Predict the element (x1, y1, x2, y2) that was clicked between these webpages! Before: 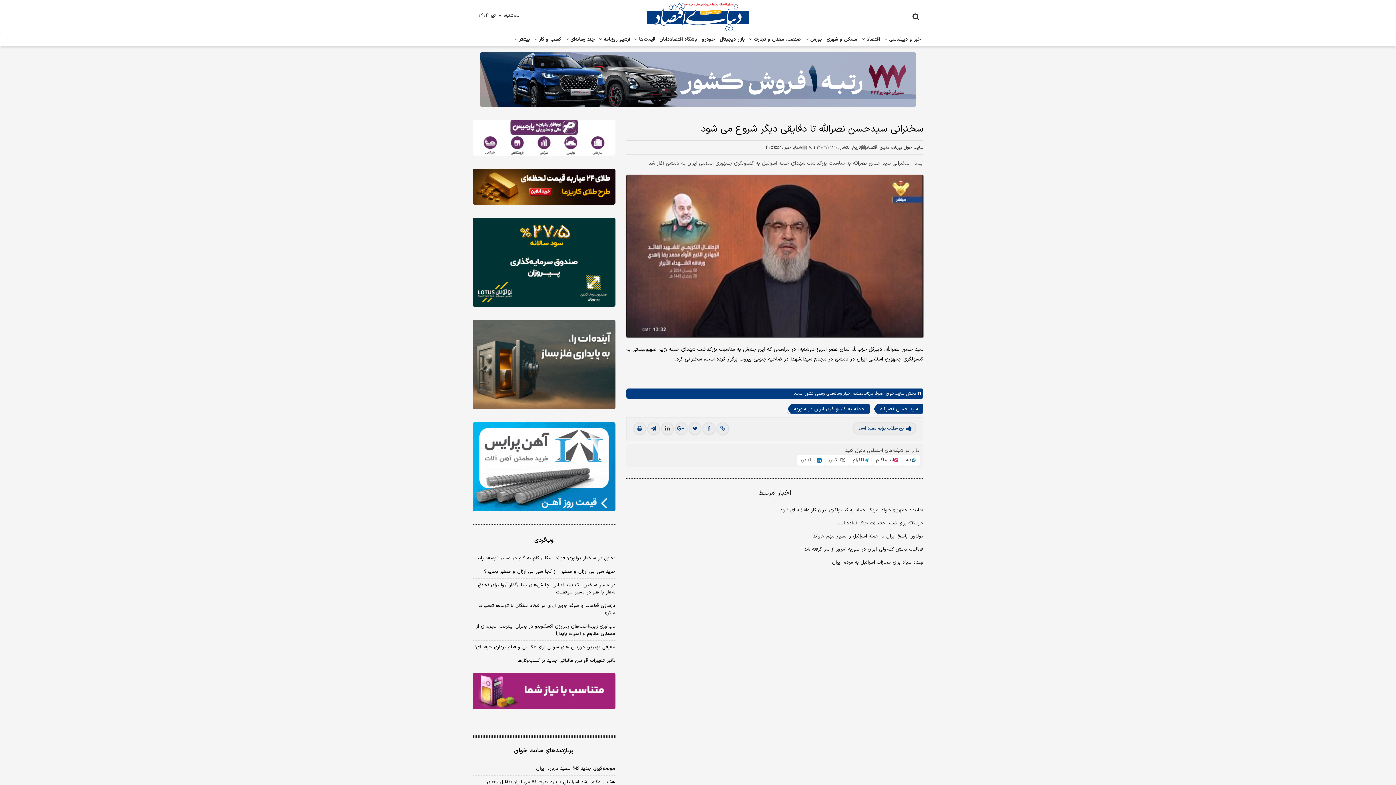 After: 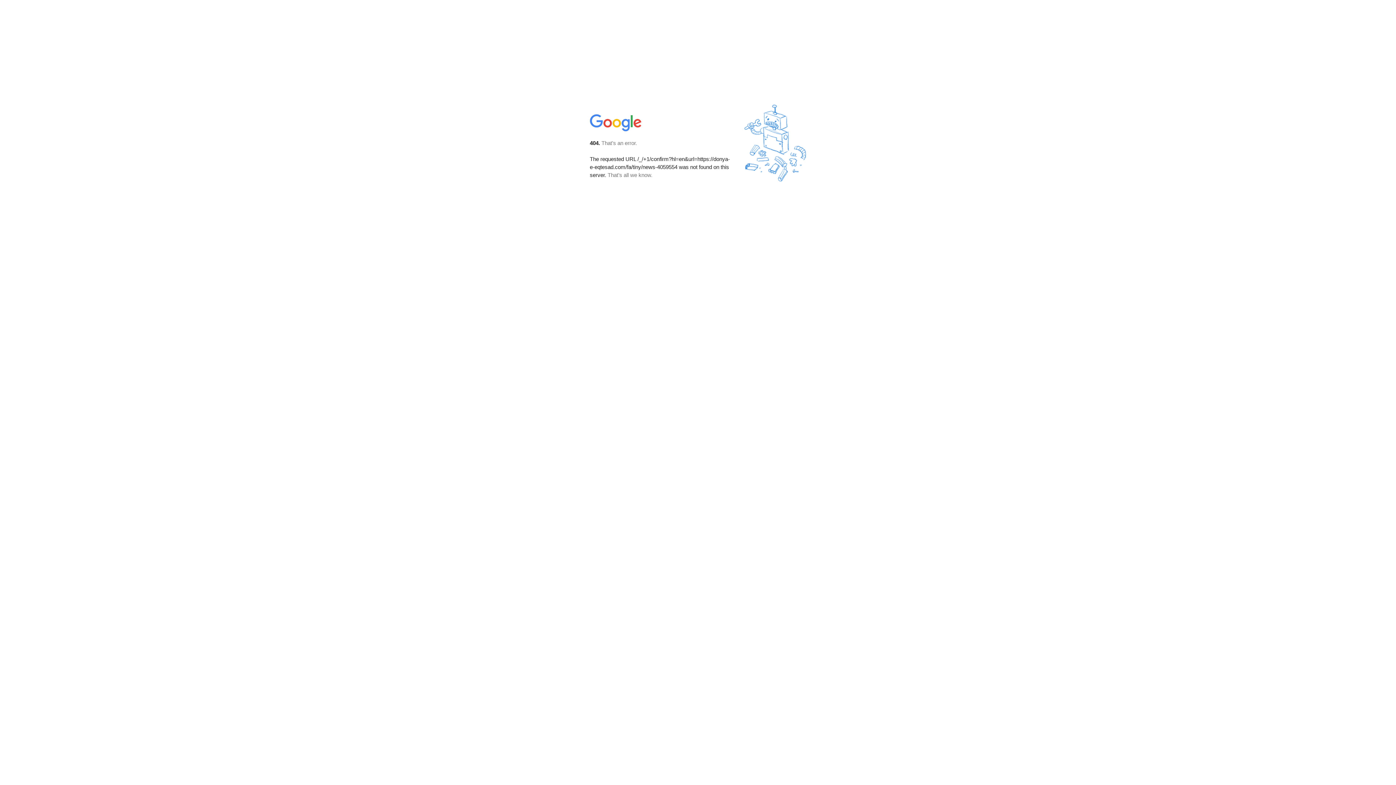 Action: bbox: (675, 423, 687, 435) label: google plus